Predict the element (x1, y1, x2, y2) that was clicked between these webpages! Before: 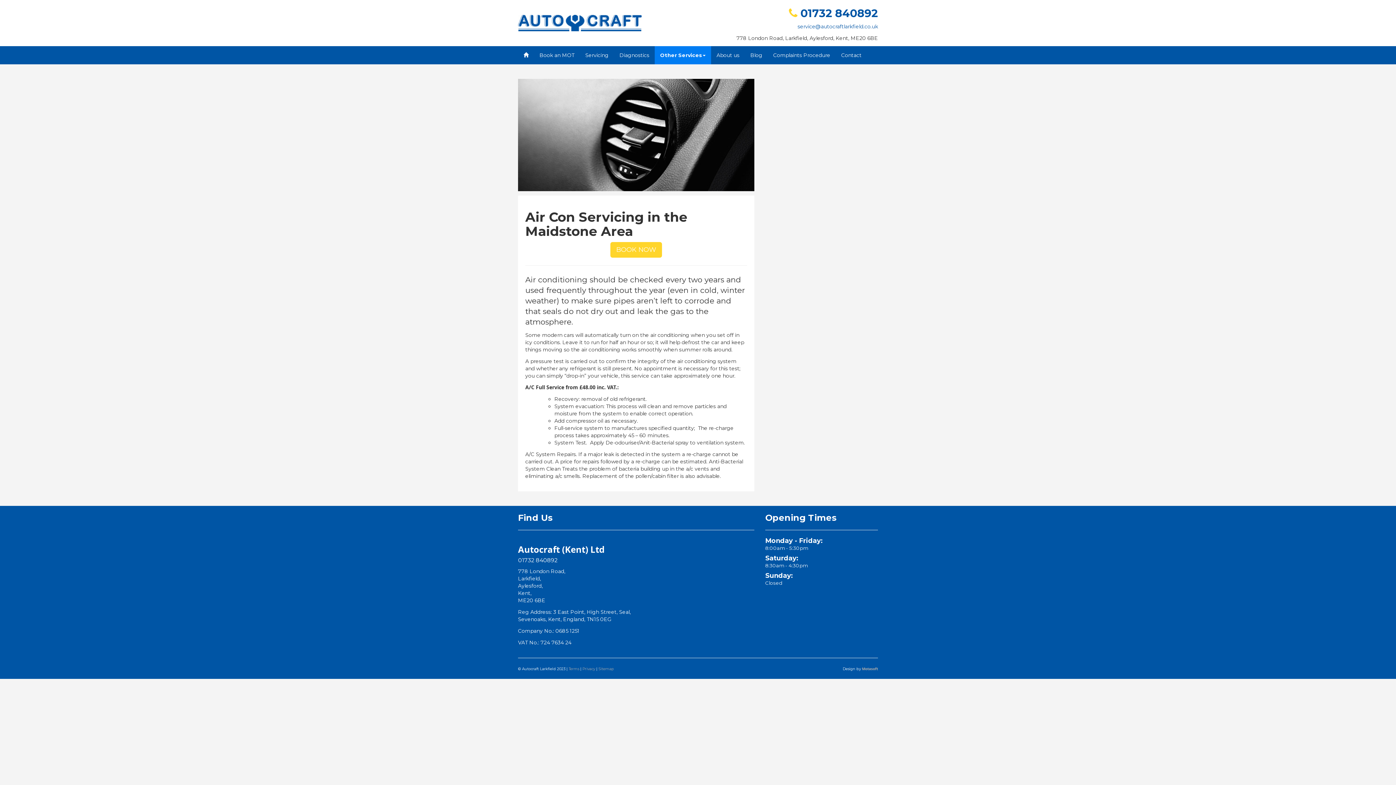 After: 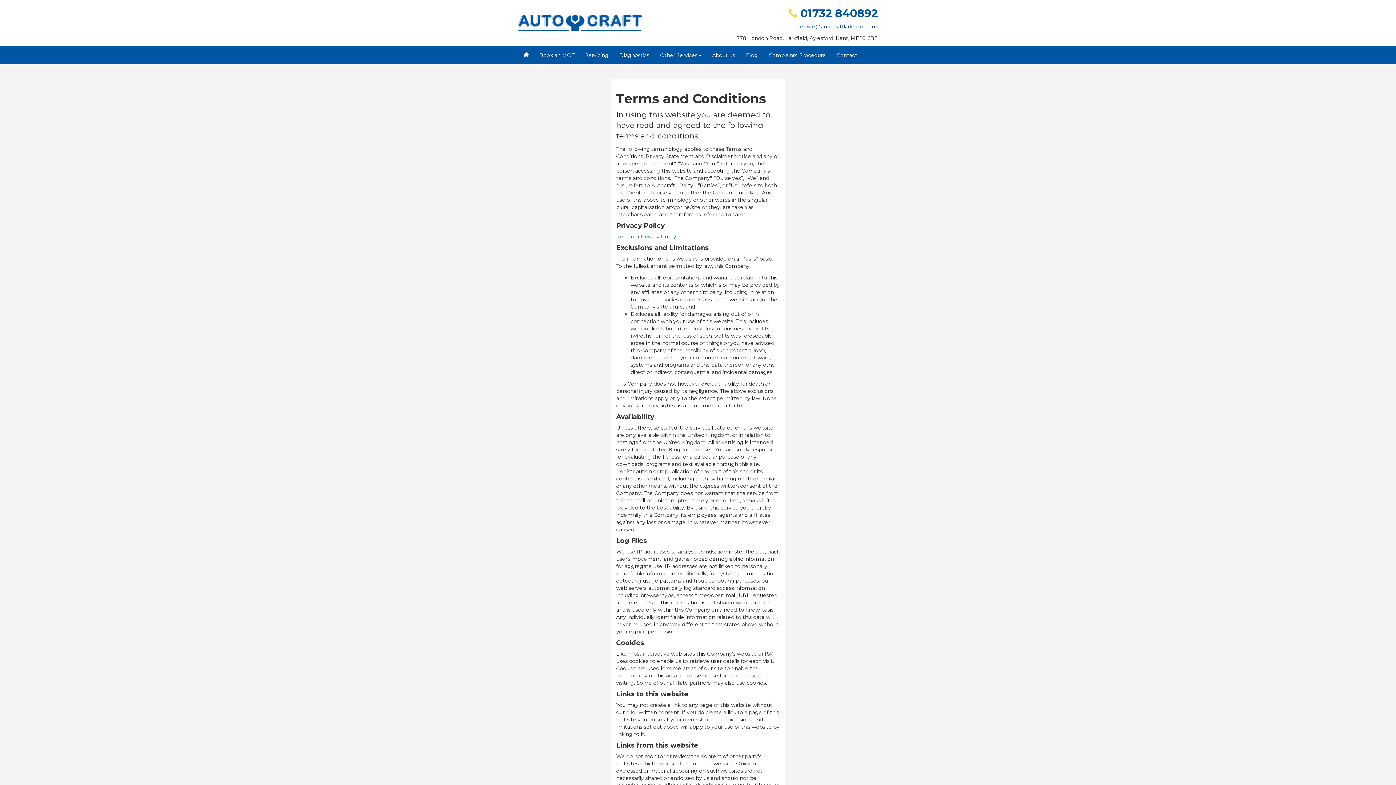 Action: label: Terms bbox: (568, 666, 579, 671)